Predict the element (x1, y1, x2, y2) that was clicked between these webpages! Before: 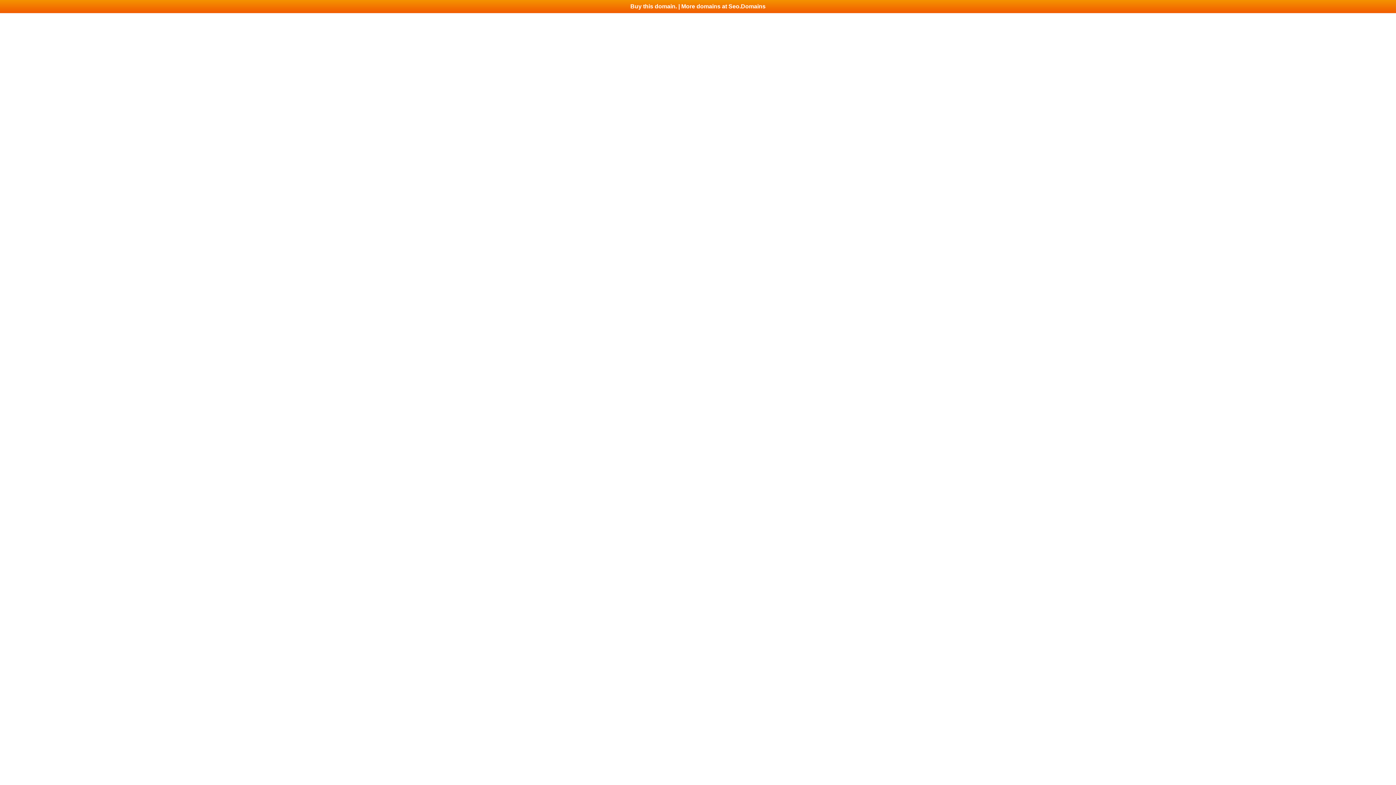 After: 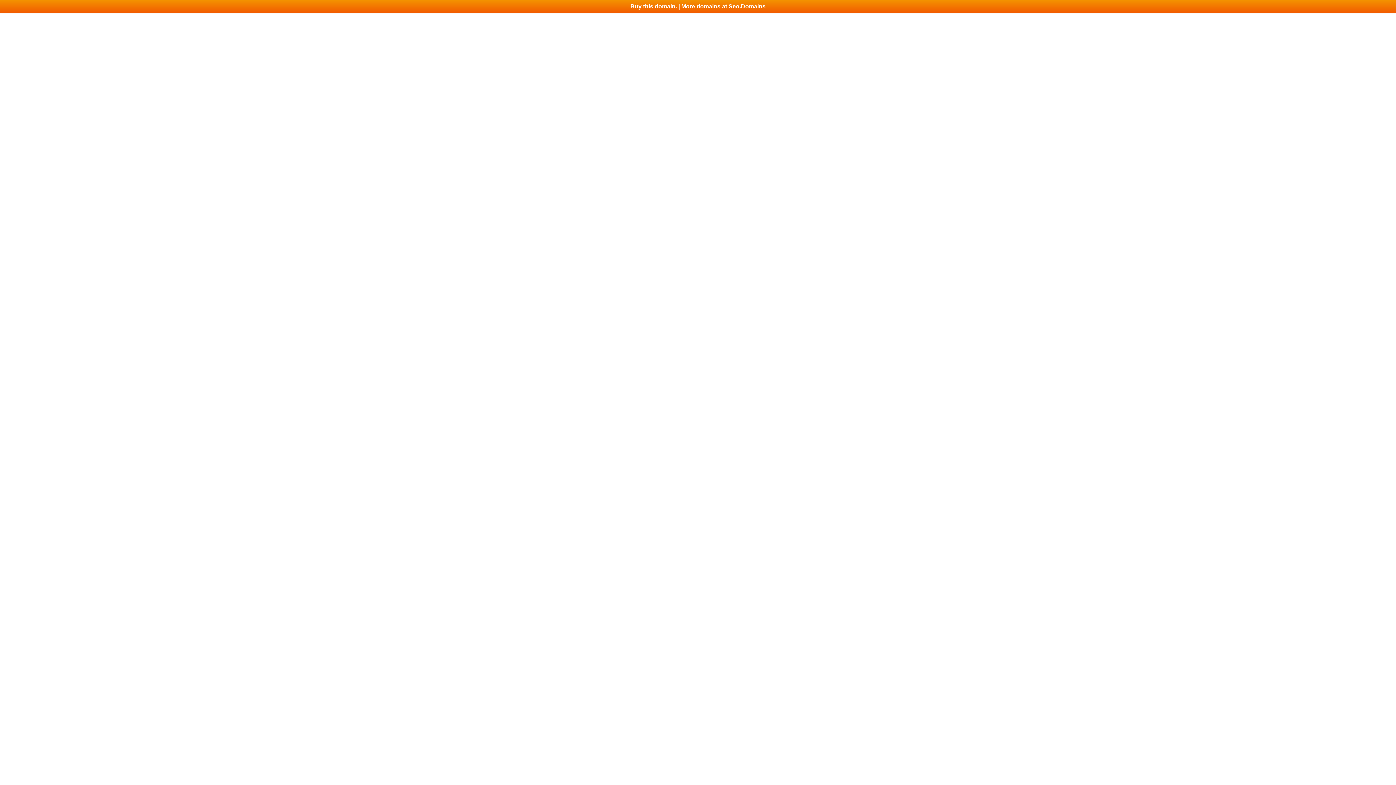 Action: label: Buy this domain. | More domains at Seo.Domains bbox: (0, 0, 1396, 13)